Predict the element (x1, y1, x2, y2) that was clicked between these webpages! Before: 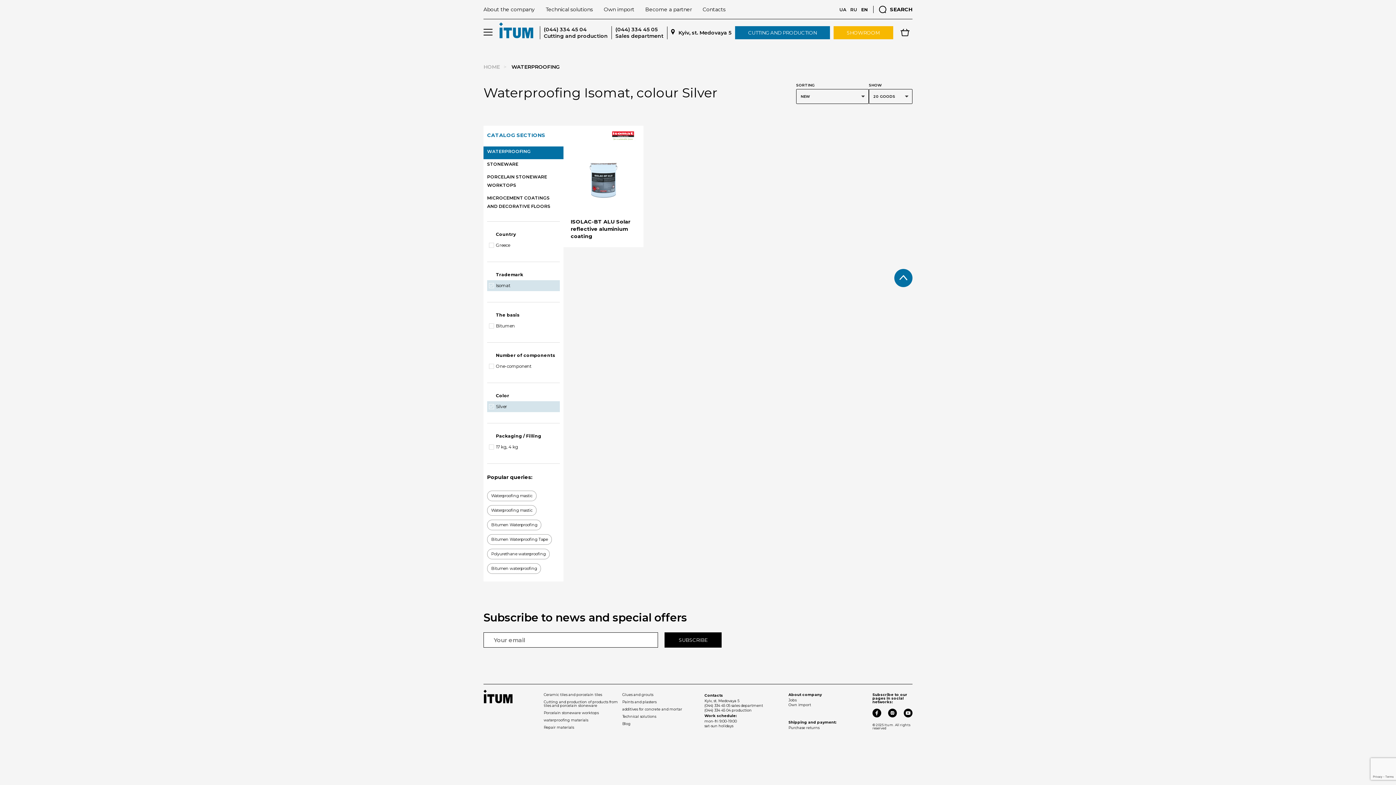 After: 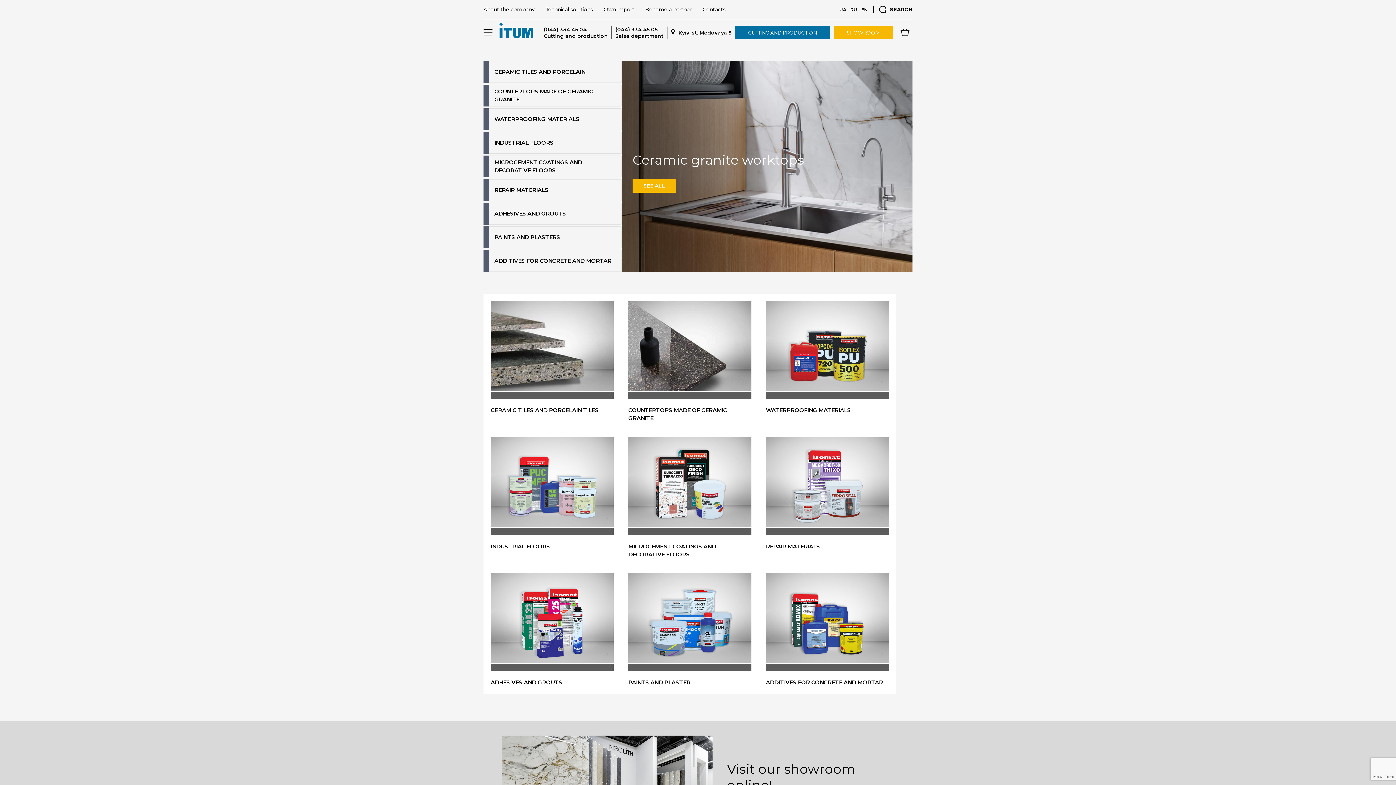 Action: bbox: (499, 33, 533, 40)